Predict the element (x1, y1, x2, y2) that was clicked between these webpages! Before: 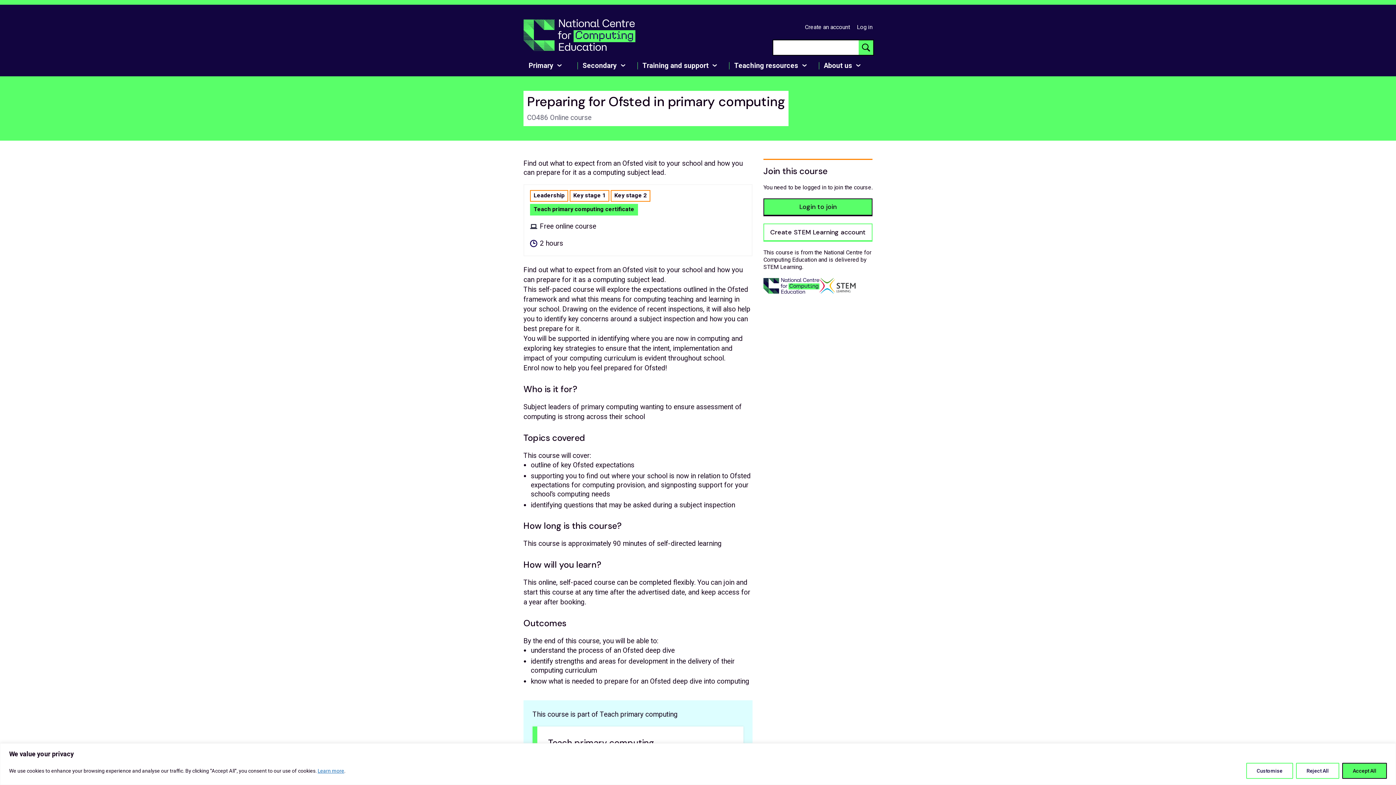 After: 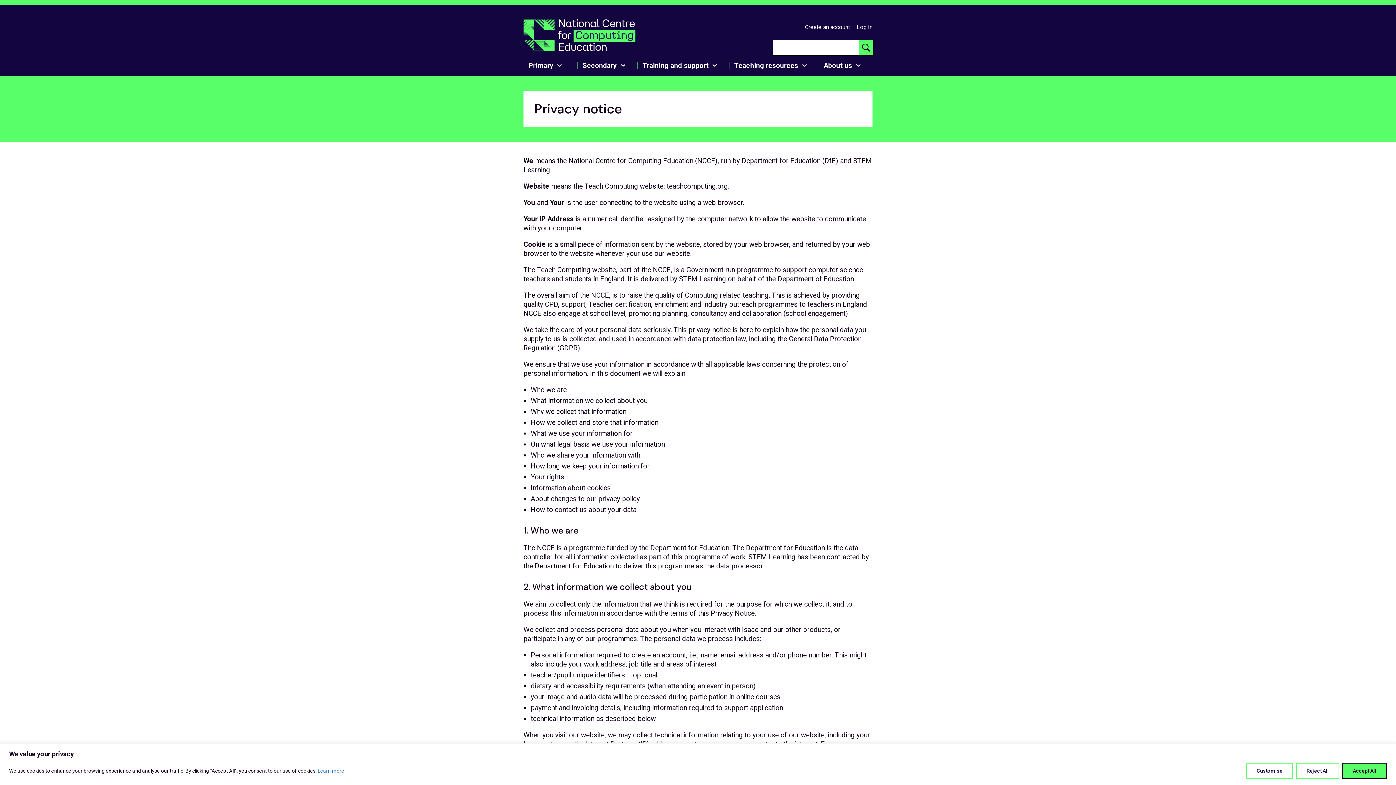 Action: bbox: (317, 768, 344, 774) label: Learn more